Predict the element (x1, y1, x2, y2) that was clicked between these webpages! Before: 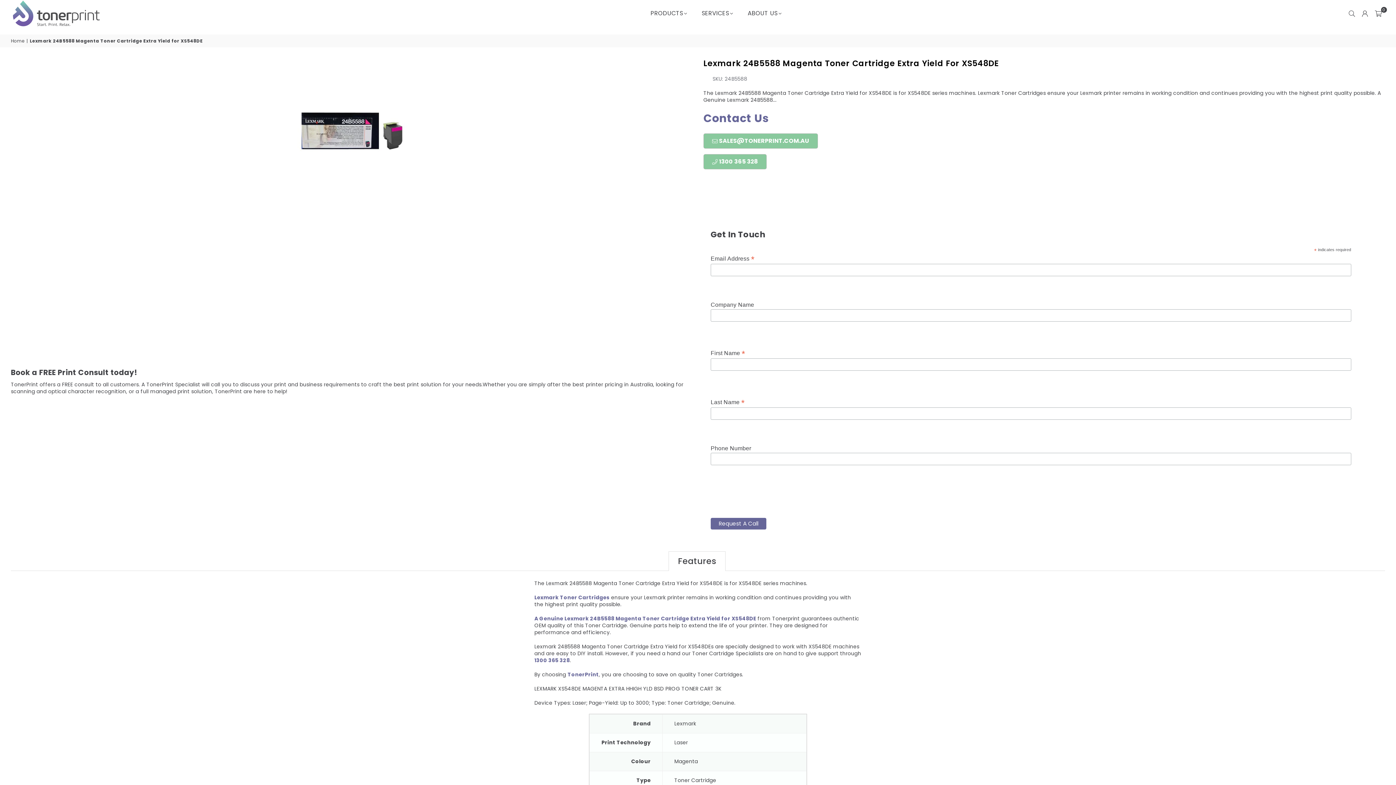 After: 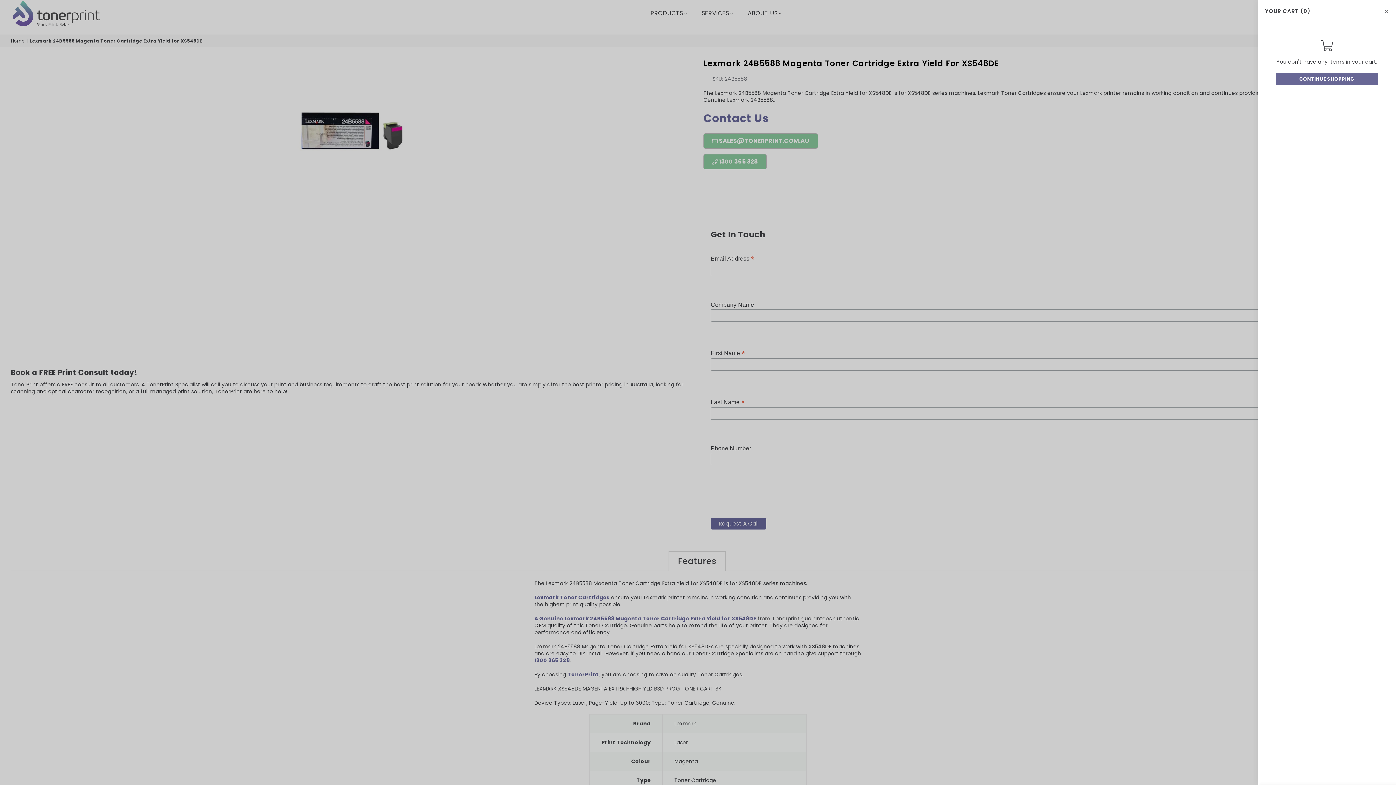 Action: bbox: (1371, 6, 1385, 20) label: 0